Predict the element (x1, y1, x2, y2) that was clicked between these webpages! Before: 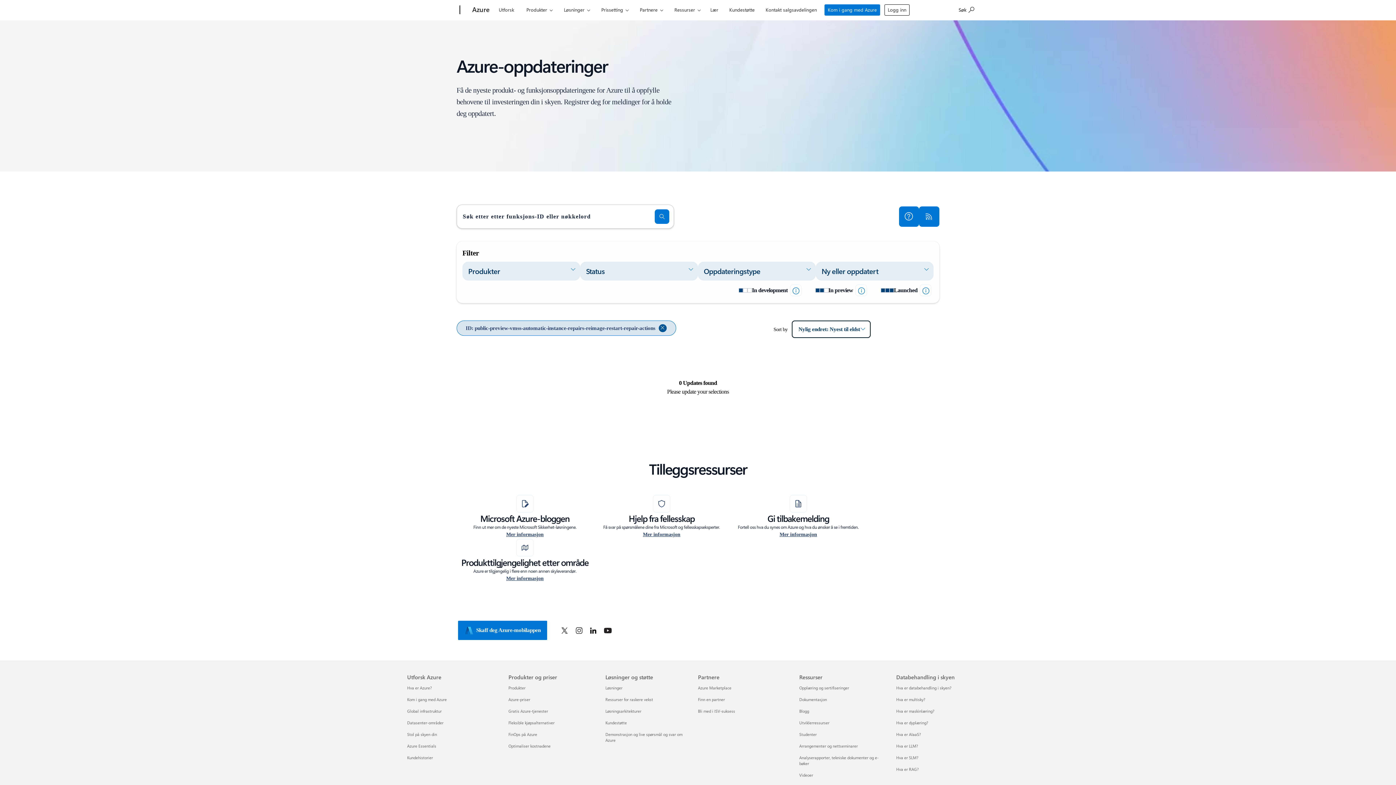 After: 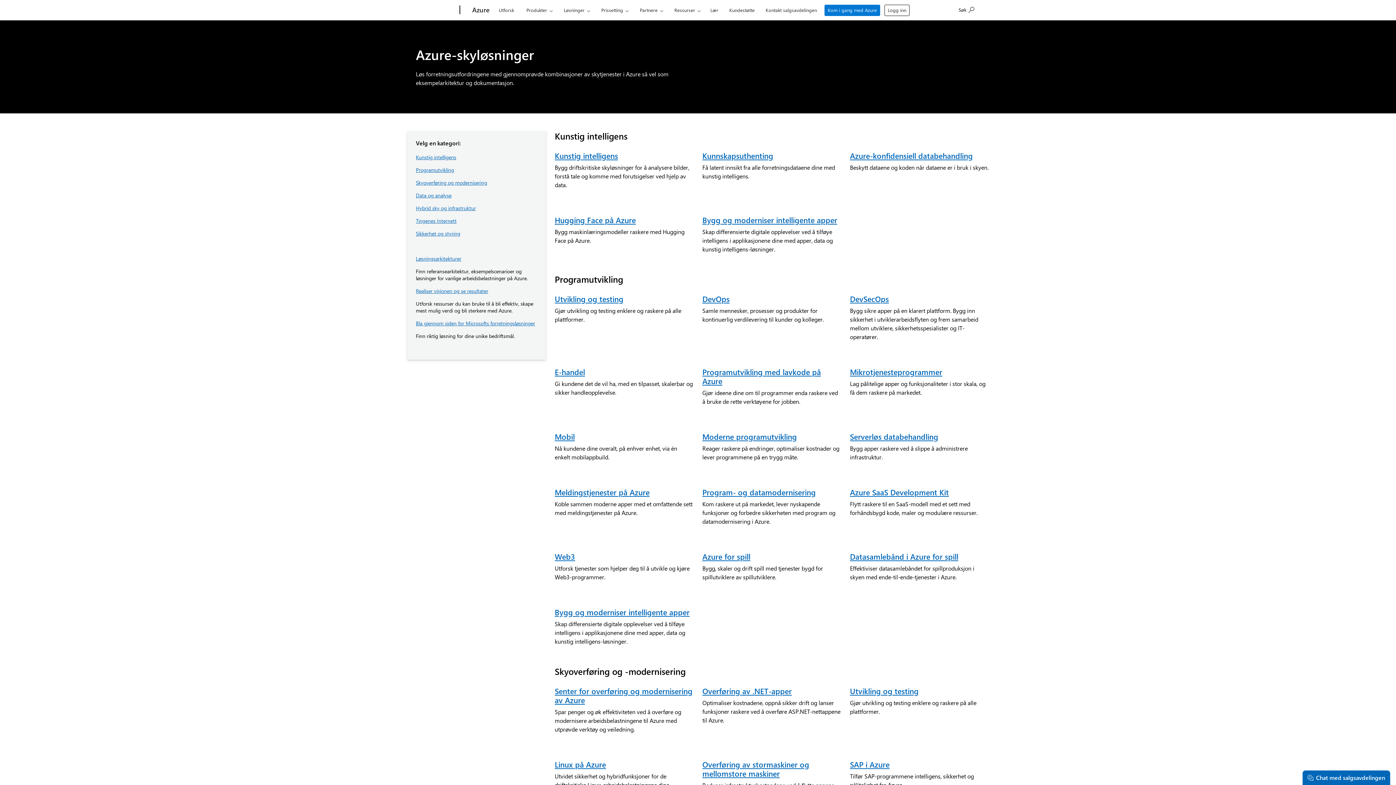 Action: label: Løsninger Løsninger og støtte bbox: (605, 685, 622, 690)